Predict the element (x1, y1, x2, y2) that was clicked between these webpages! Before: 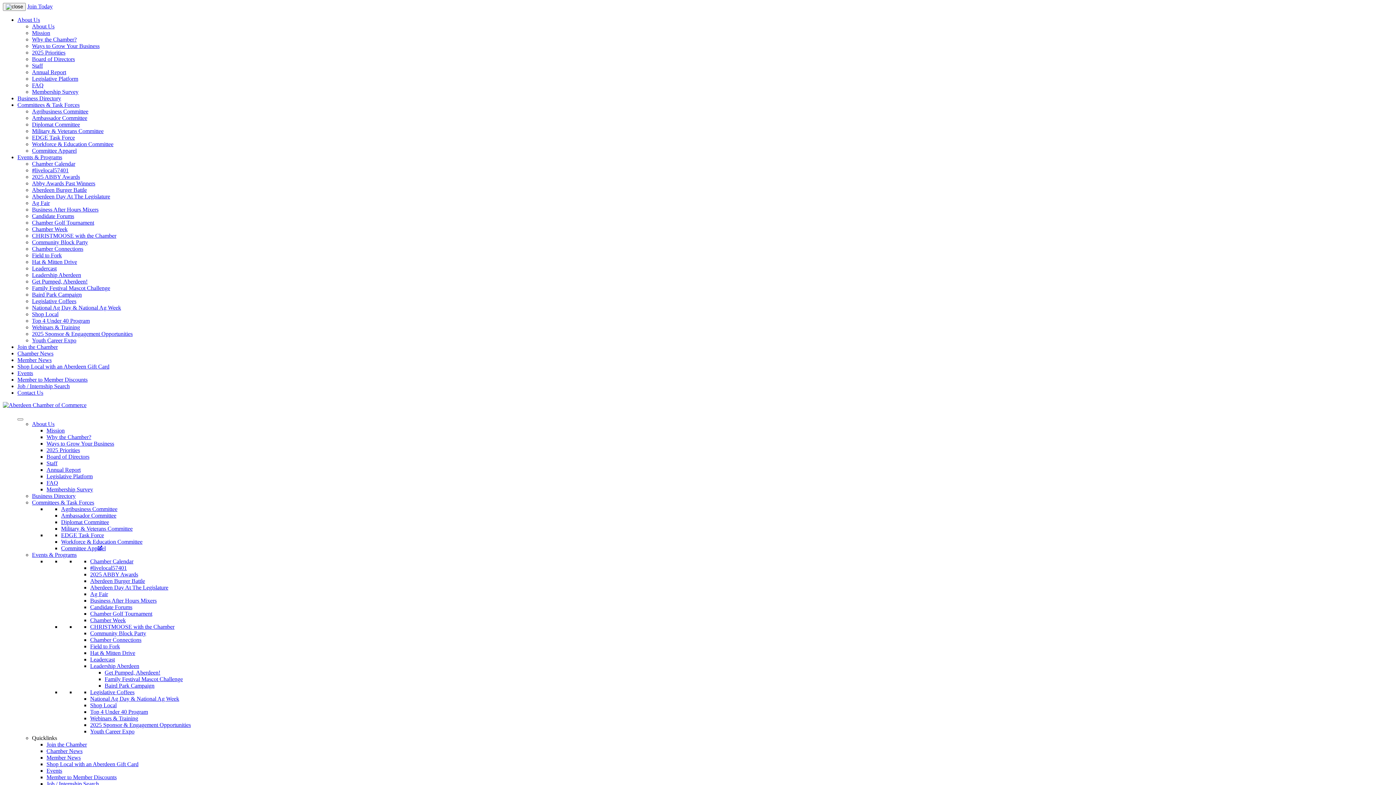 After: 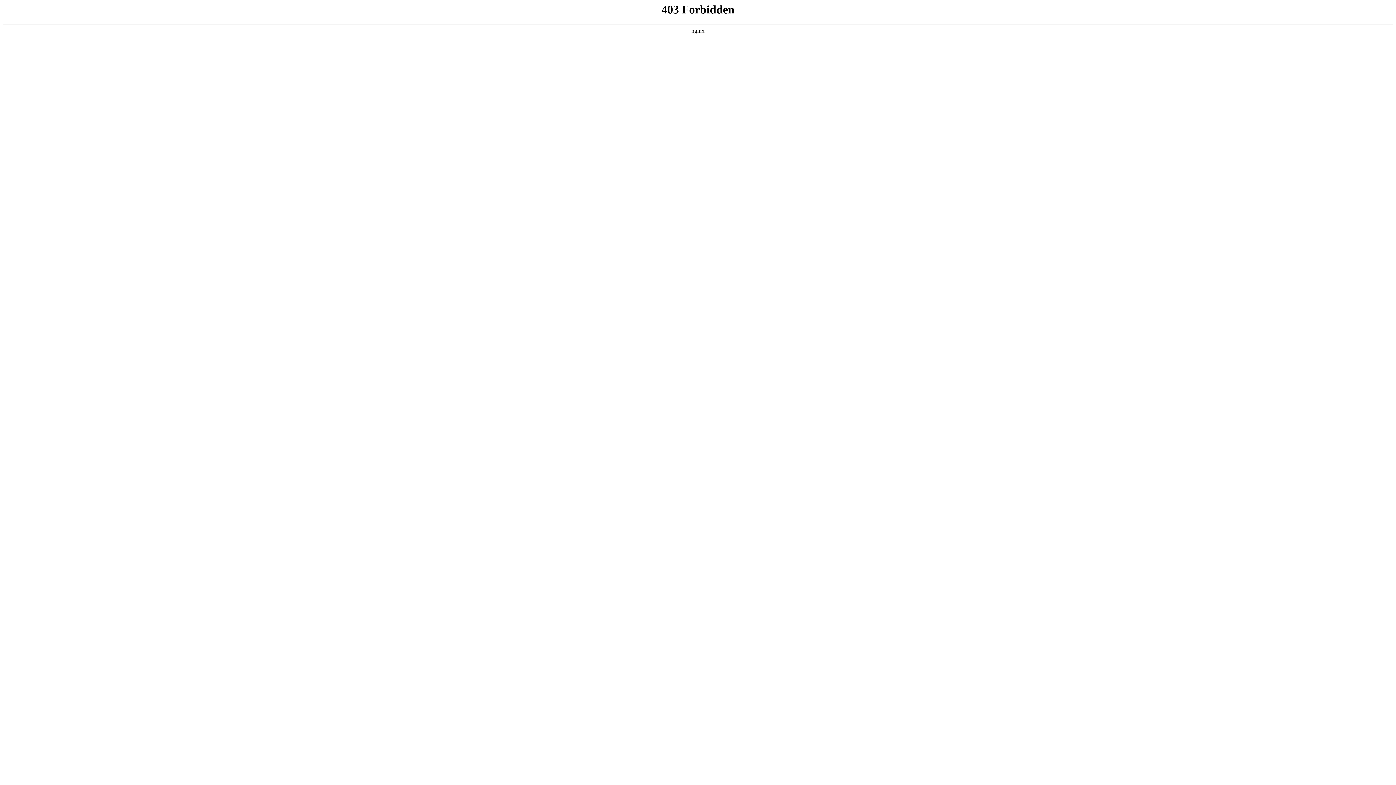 Action: label: Ways to Grow Your Business bbox: (32, 42, 99, 49)